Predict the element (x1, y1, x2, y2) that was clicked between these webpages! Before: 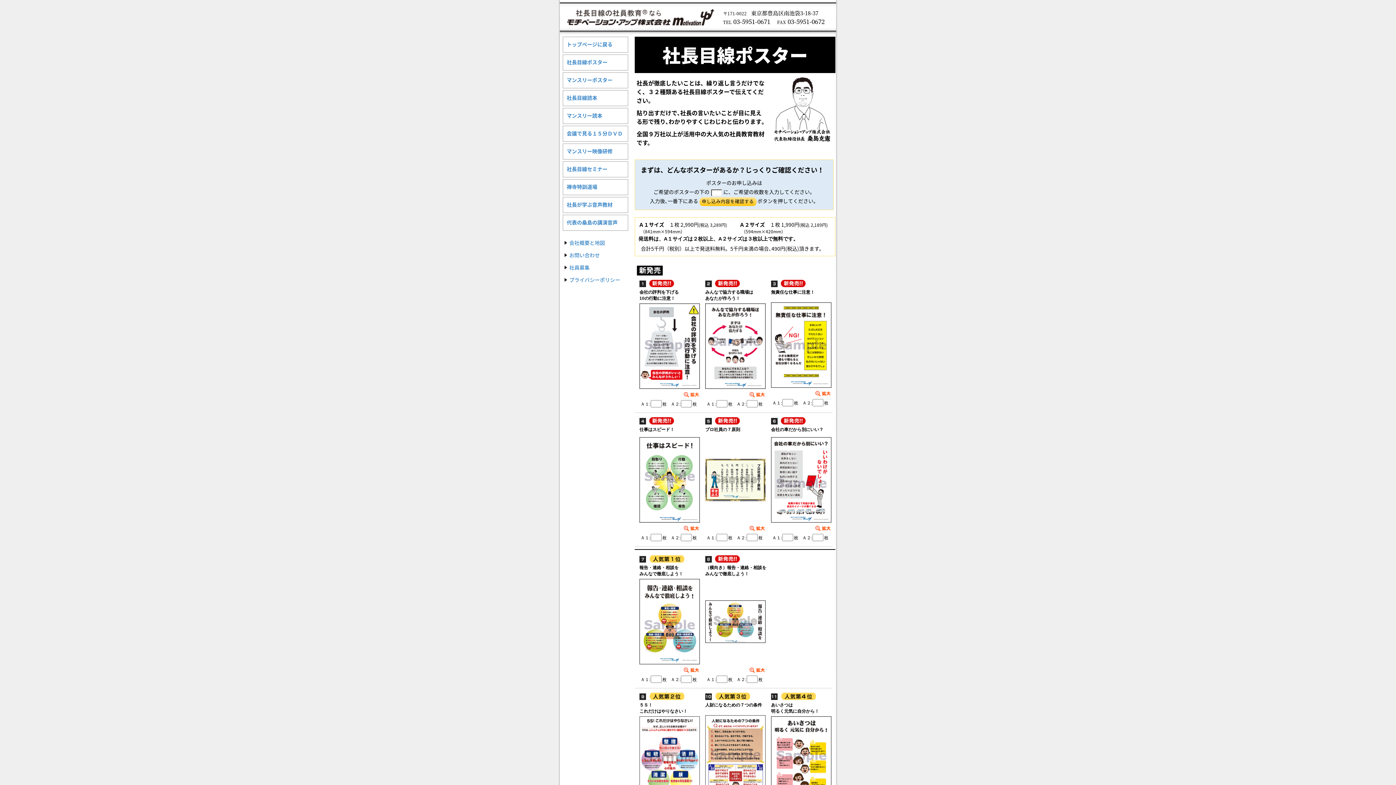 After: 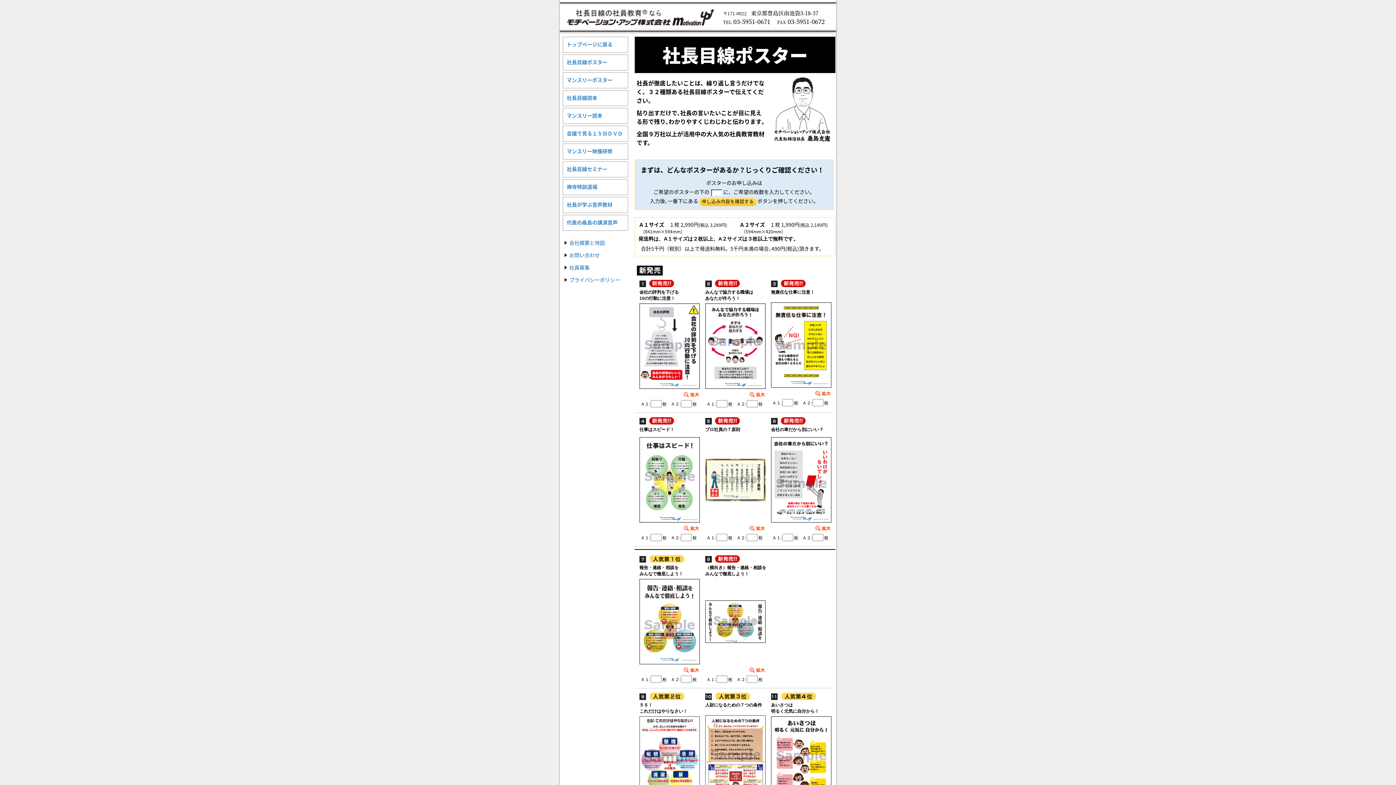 Action: bbox: (639, 660, 700, 665)